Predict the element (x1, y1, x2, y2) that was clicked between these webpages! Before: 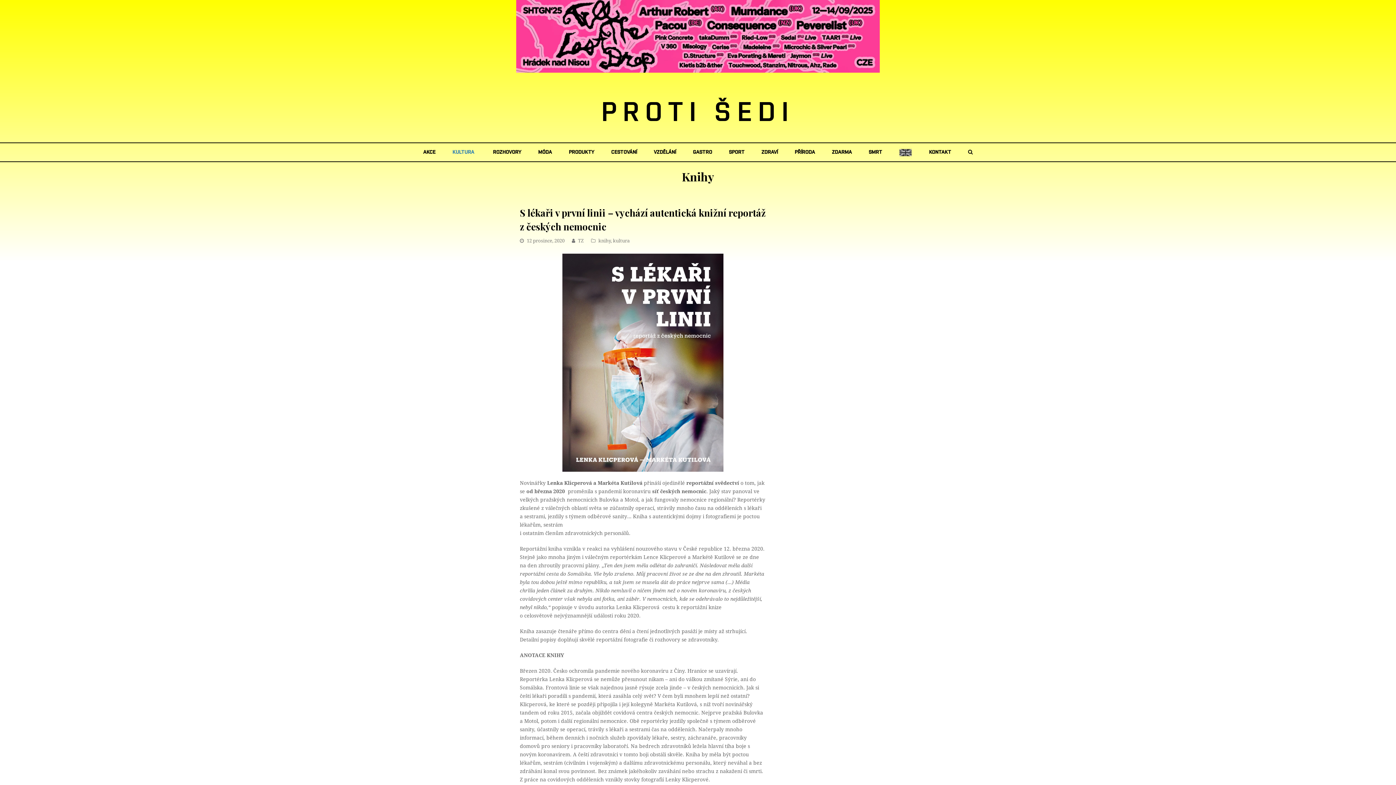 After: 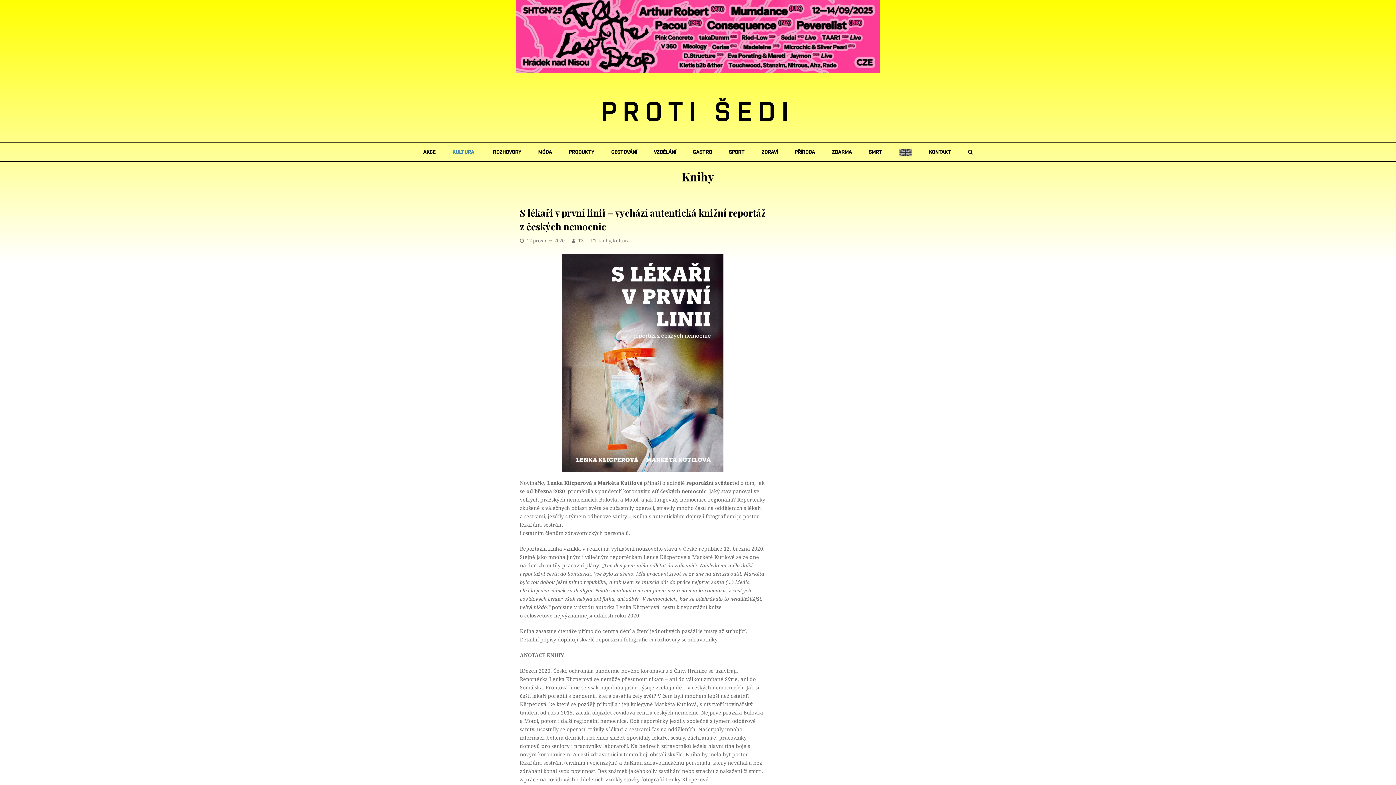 Action: bbox: (516, 68, 880, 73)